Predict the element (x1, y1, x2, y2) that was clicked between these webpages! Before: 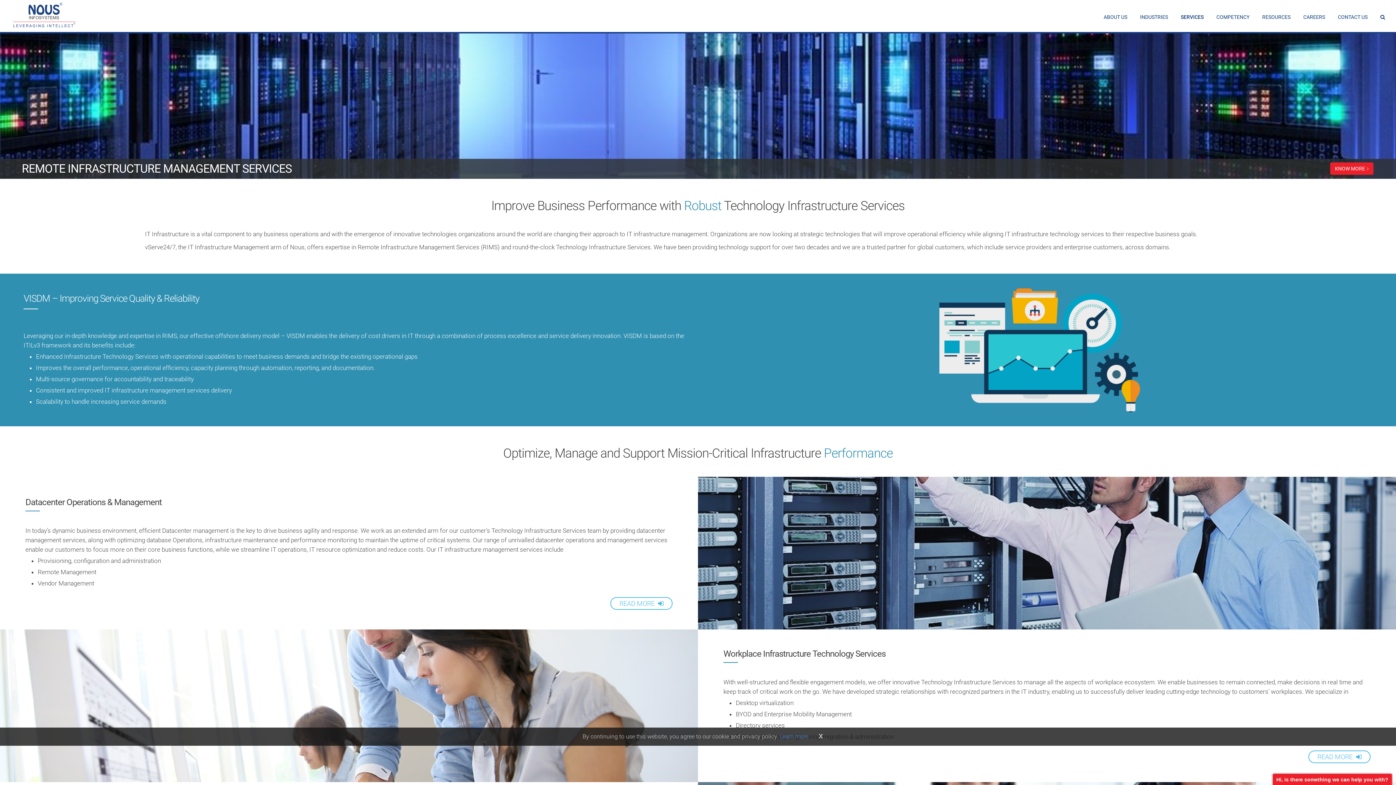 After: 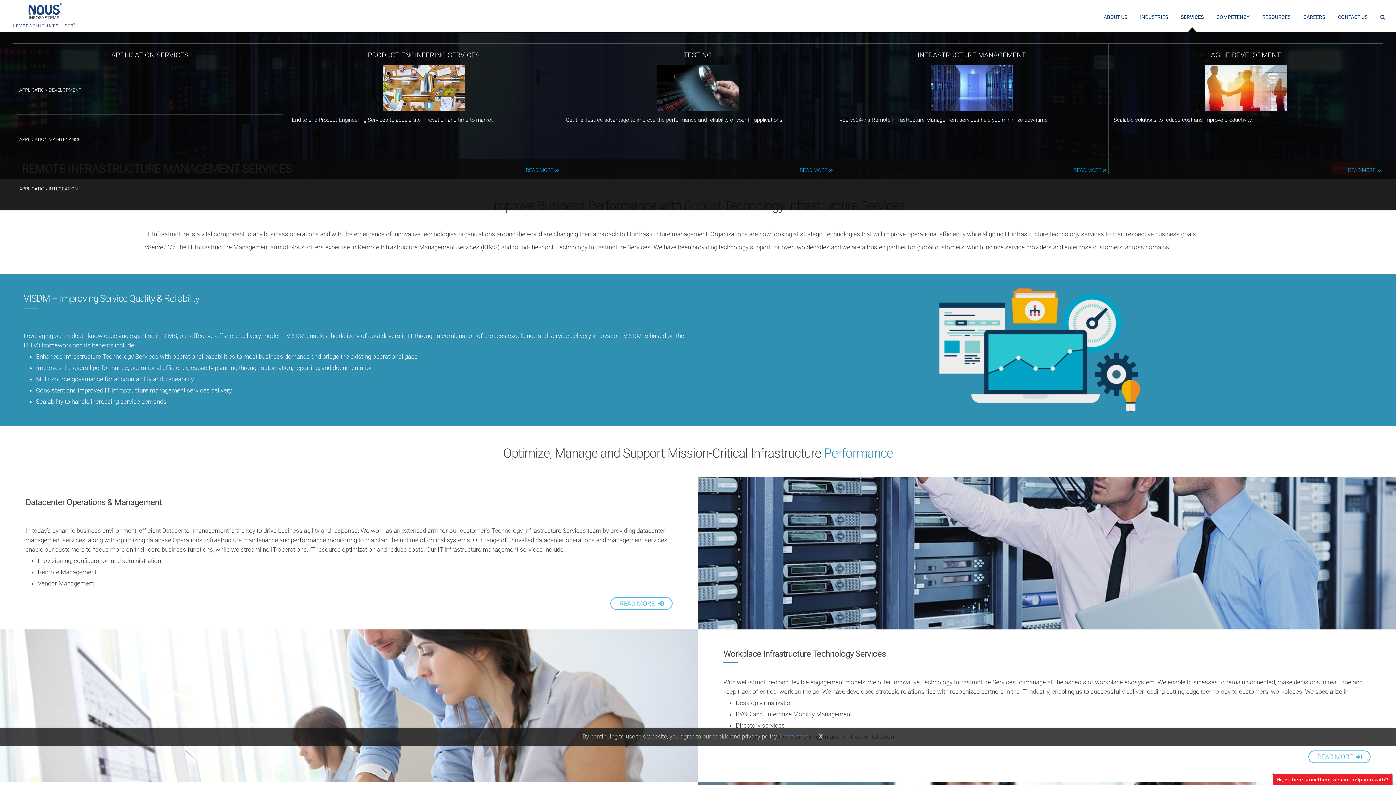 Action: bbox: (1175, 1, 1209, 26) label: SERVICES